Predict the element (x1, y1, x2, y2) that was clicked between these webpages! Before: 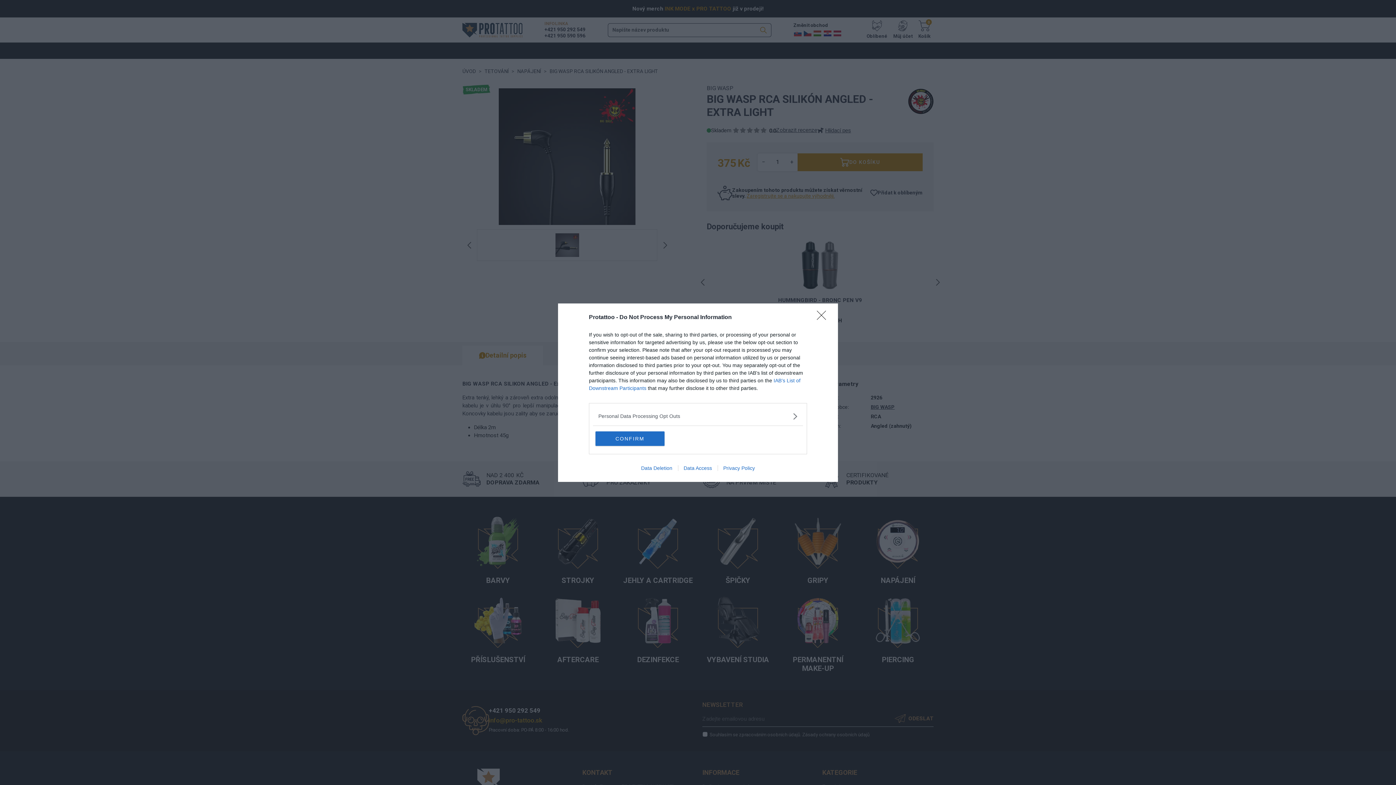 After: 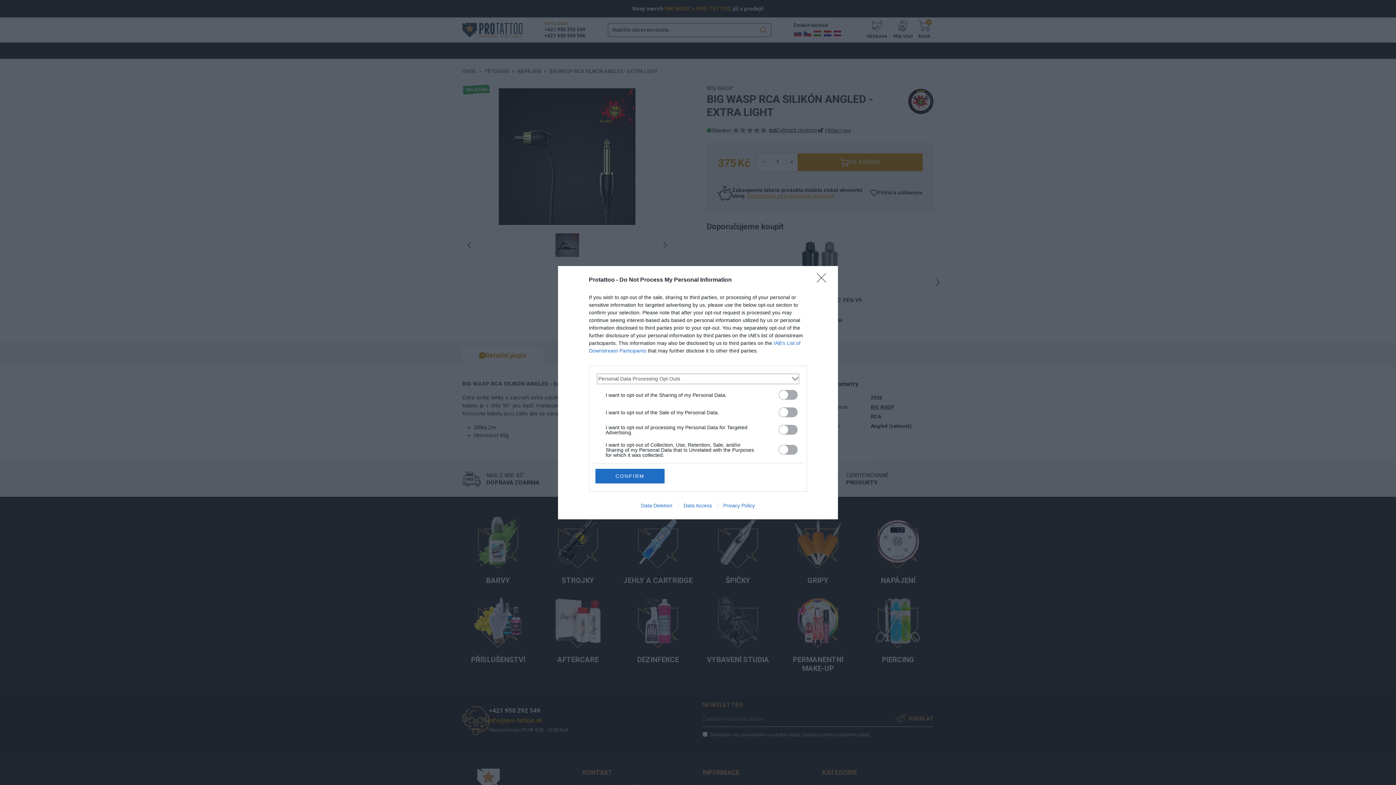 Action: bbox: (598, 412, 797, 420) label: Opt-Outs